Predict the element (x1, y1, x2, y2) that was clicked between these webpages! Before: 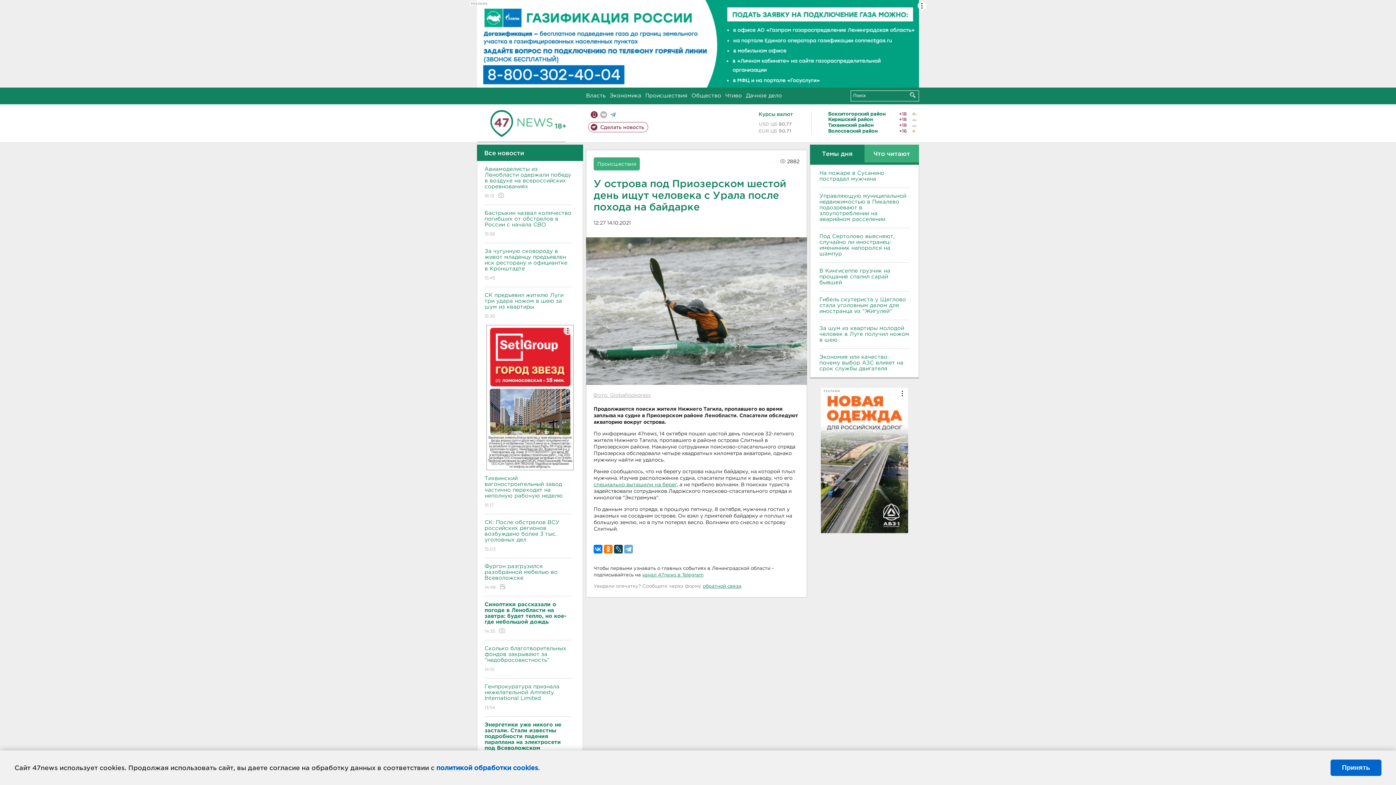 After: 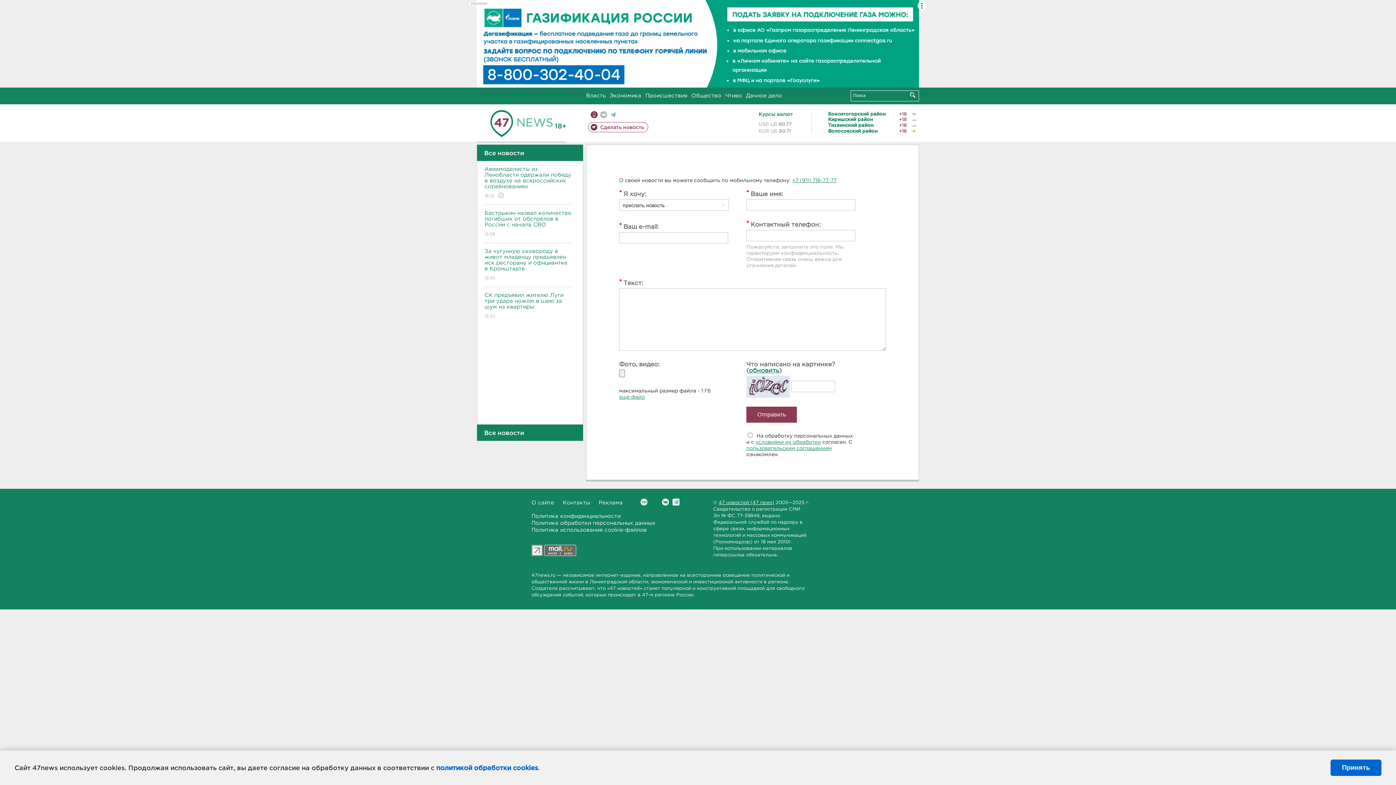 Action: label: Сделать новость bbox: (588, 122, 648, 132)